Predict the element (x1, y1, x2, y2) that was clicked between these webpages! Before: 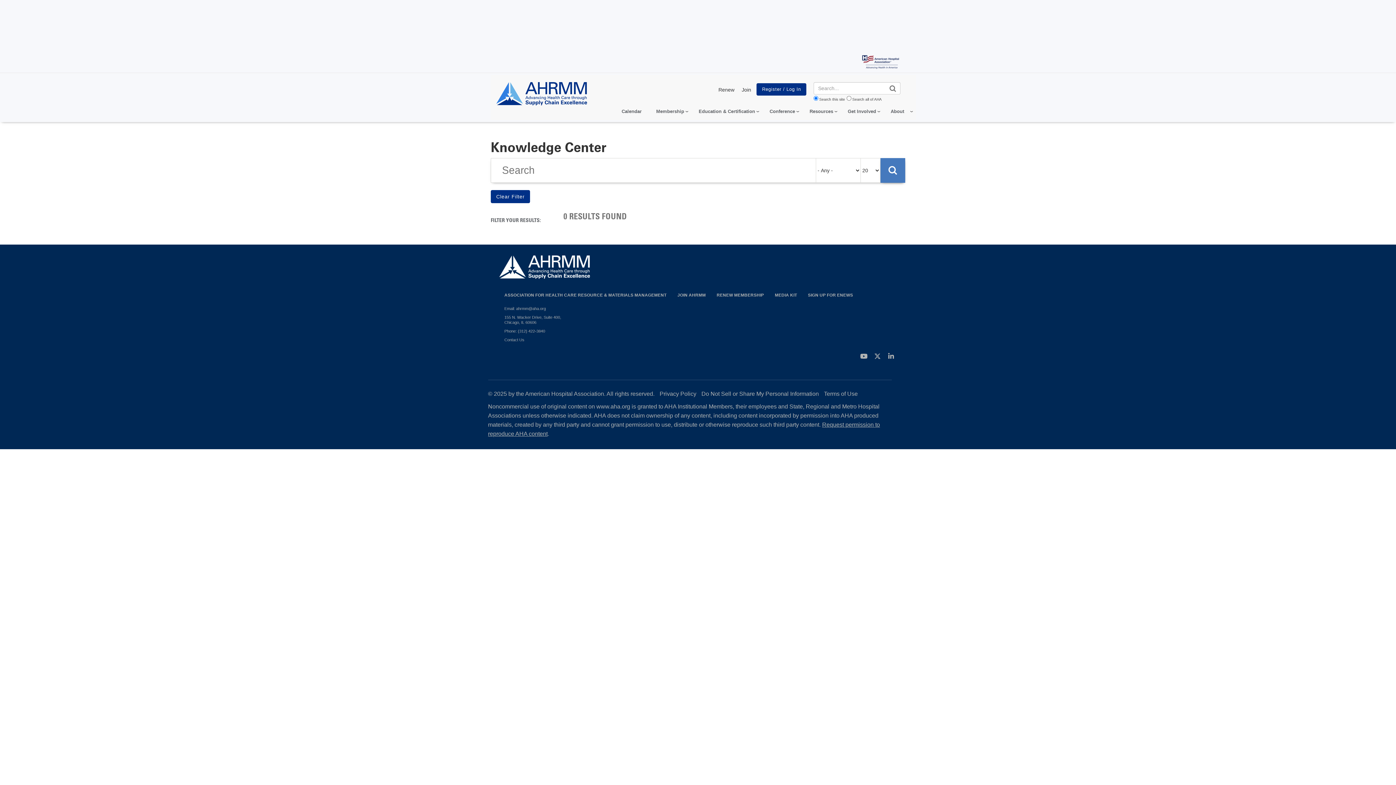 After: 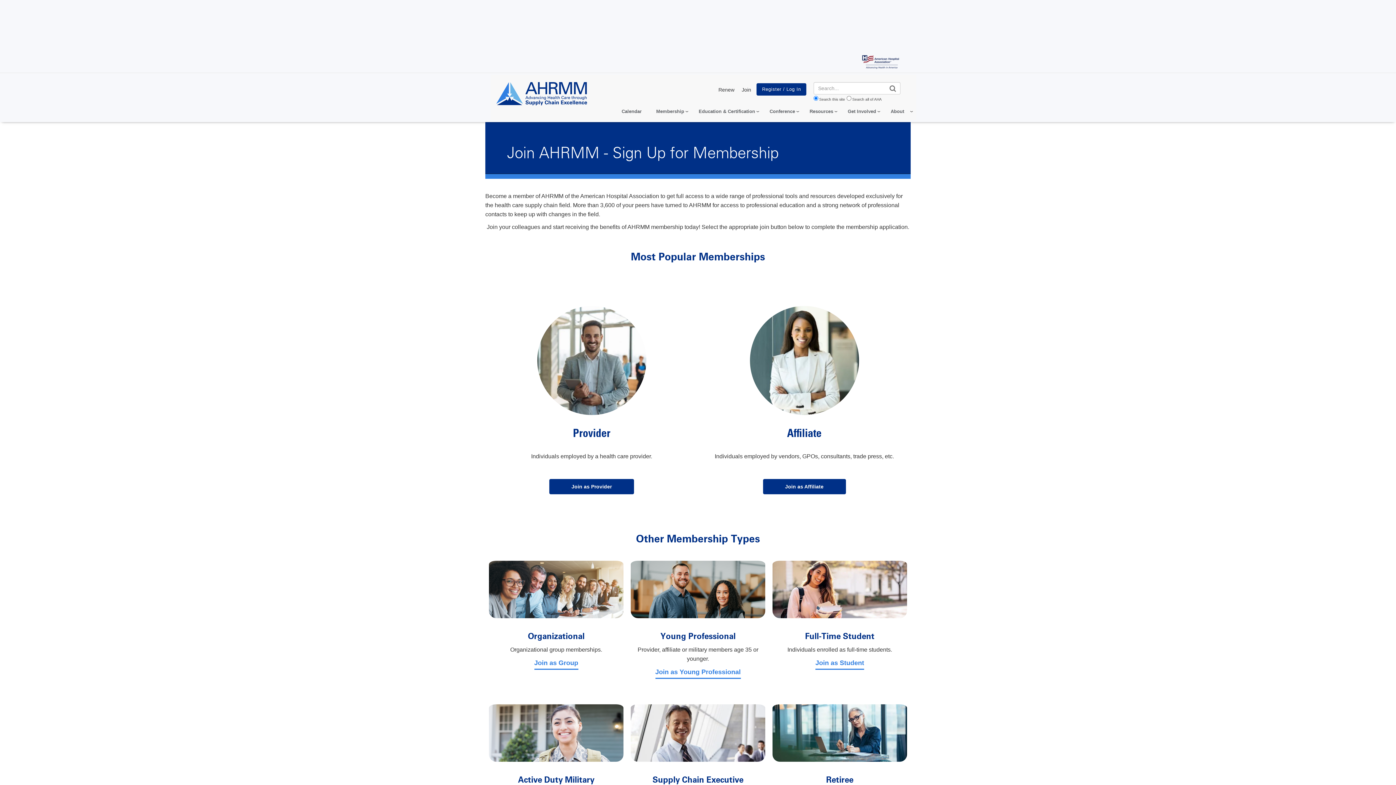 Action: label: Join bbox: (741, 86, 751, 92)